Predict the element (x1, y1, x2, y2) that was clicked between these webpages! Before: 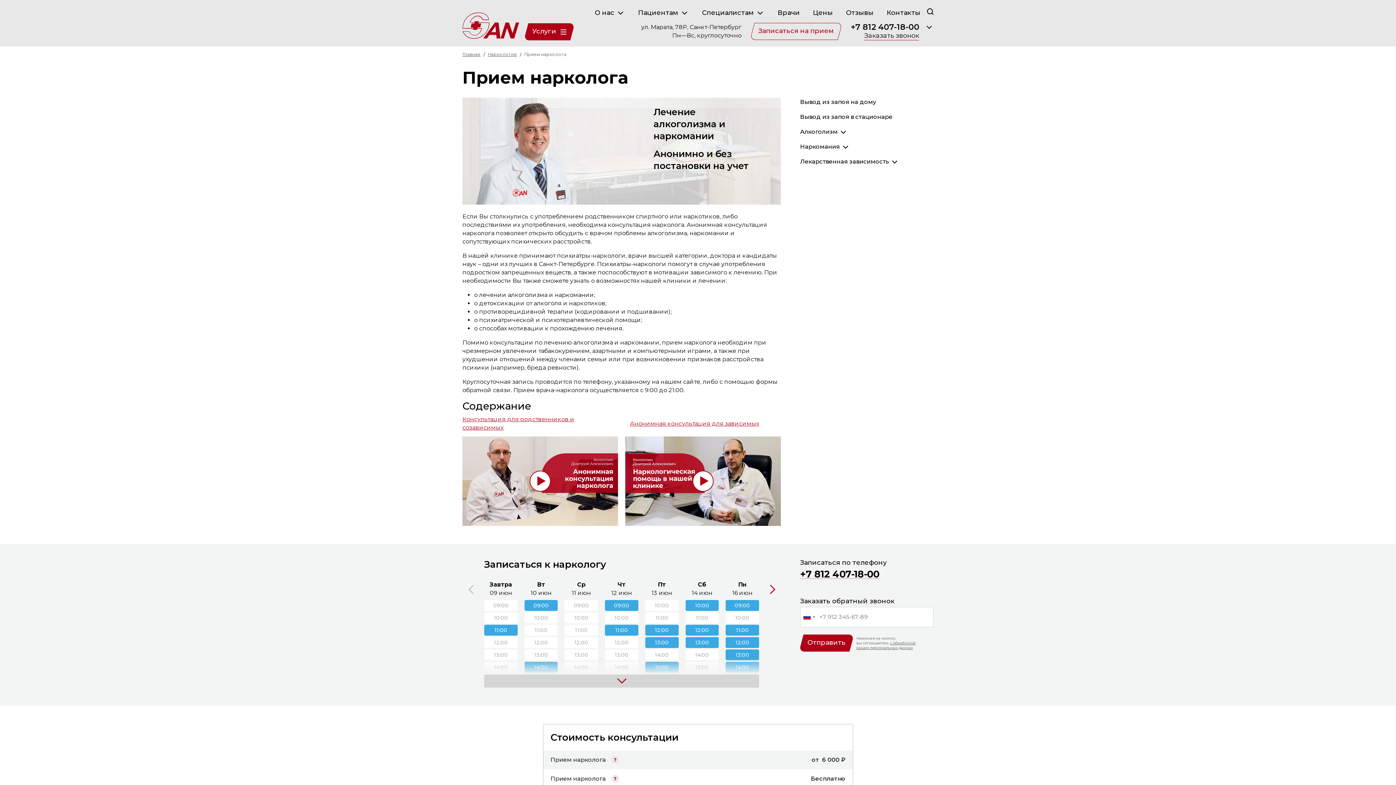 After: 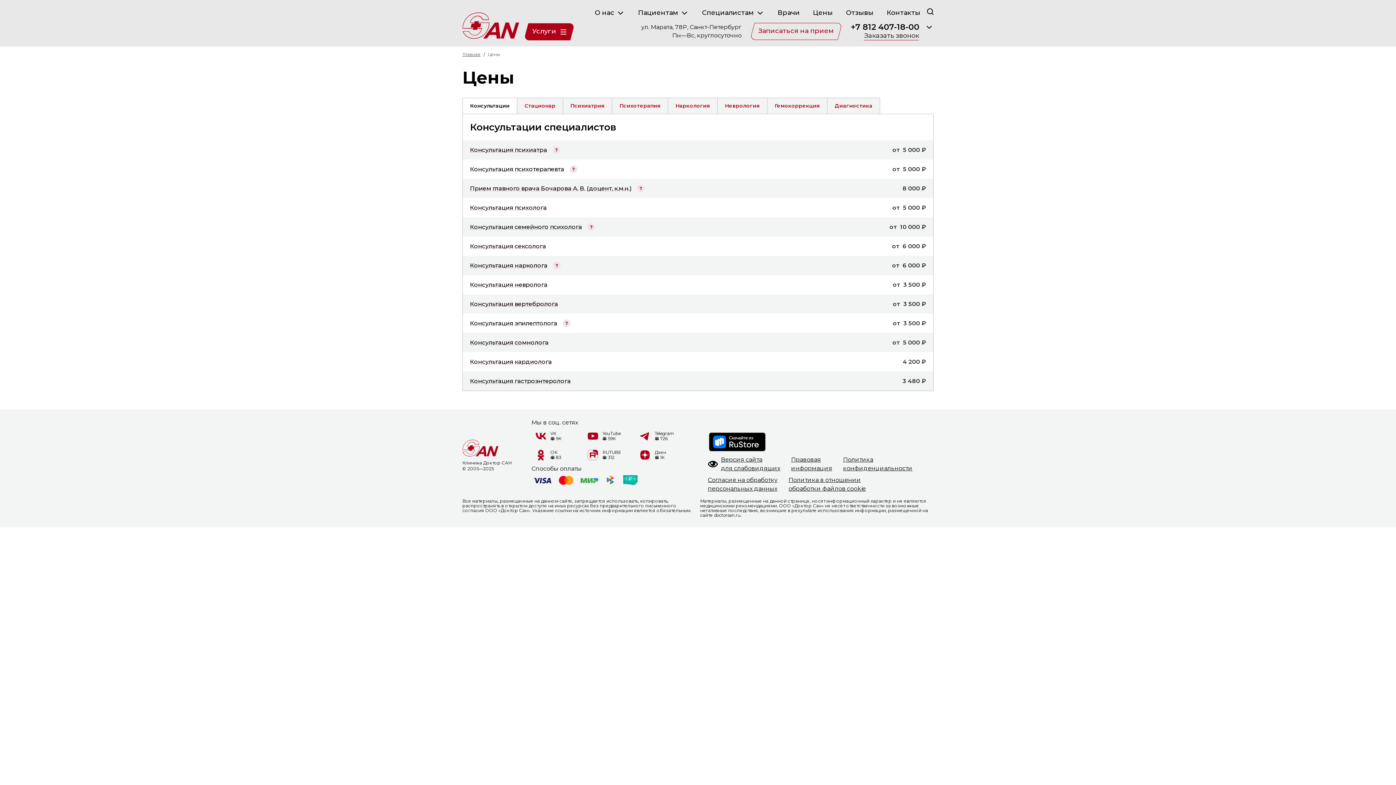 Action: label: Цены bbox: (813, 8, 833, 16)